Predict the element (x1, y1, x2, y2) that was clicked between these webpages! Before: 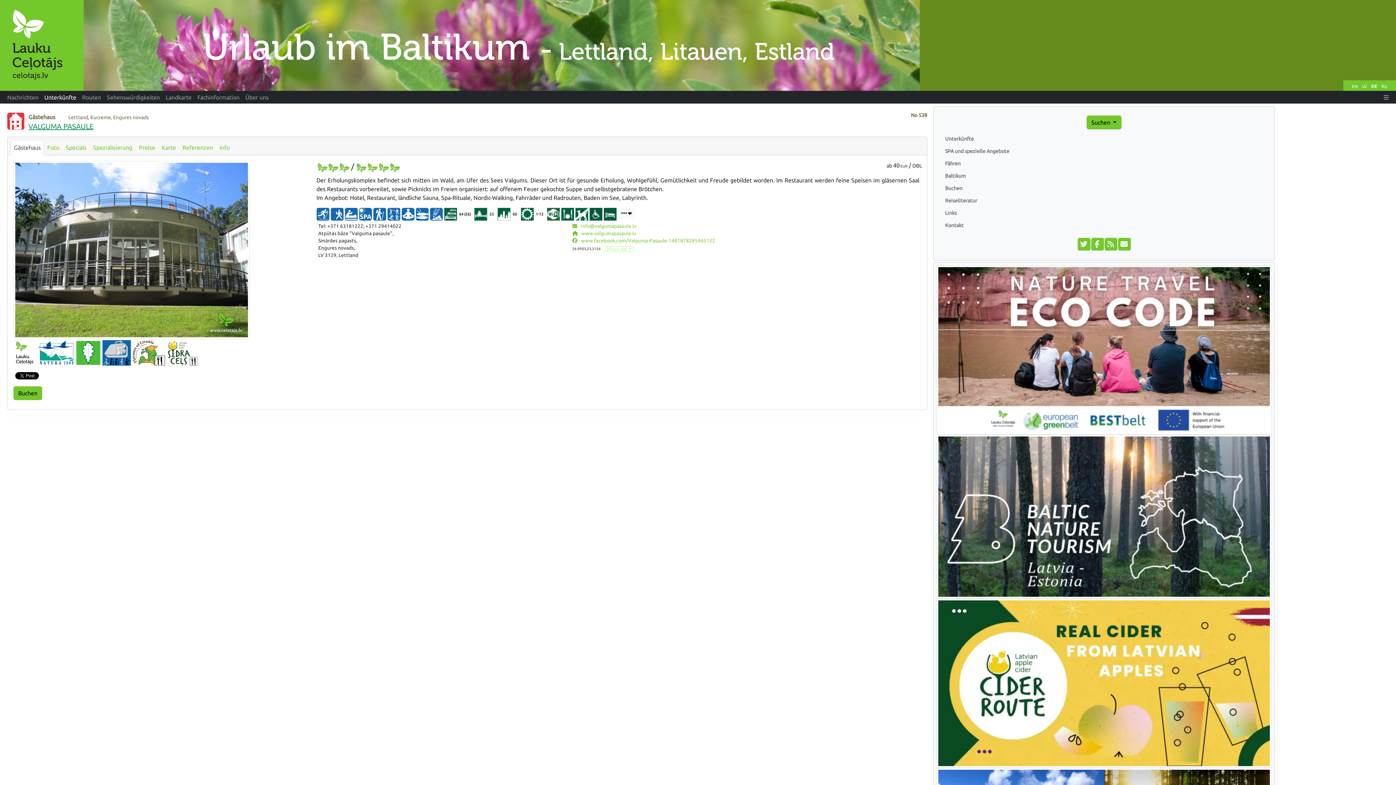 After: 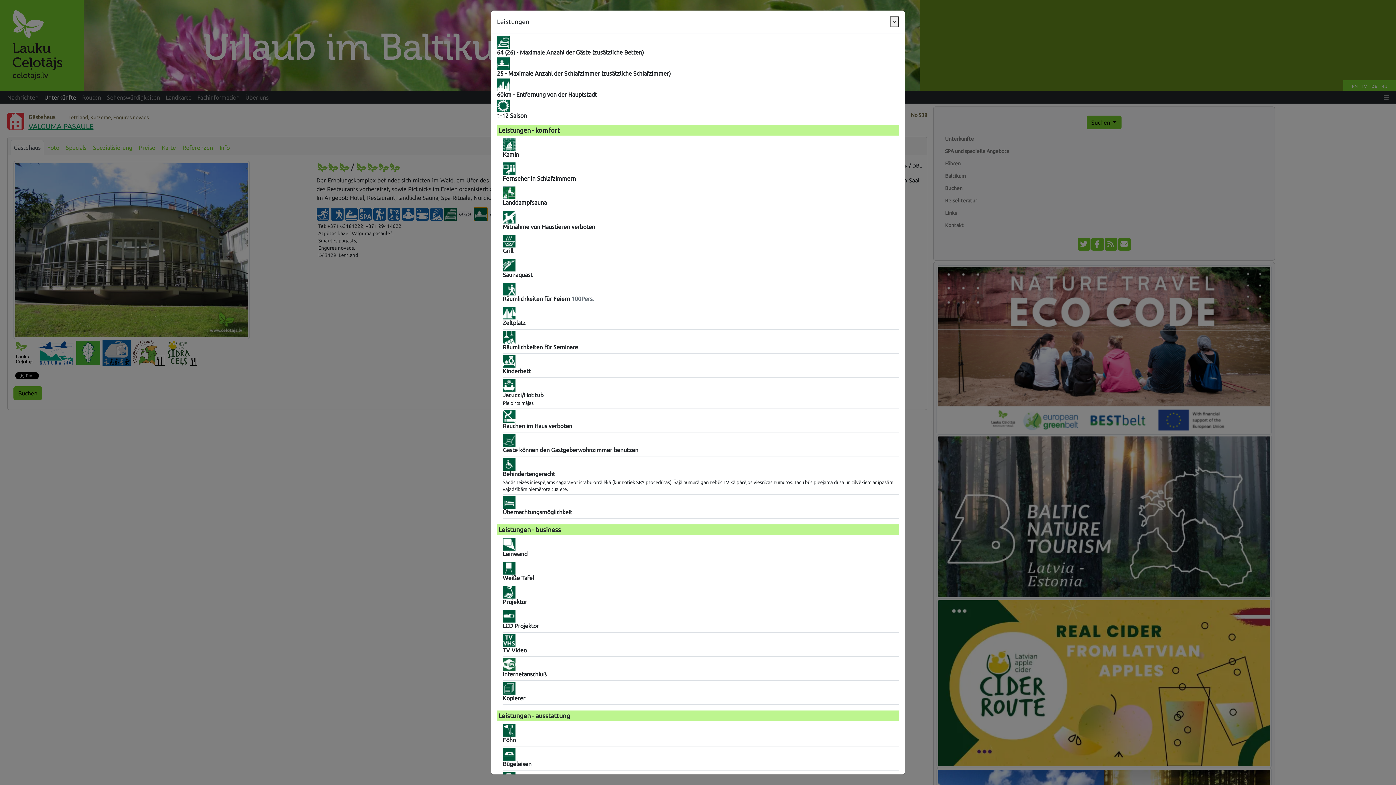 Action: bbox: (474, 211, 487, 216)